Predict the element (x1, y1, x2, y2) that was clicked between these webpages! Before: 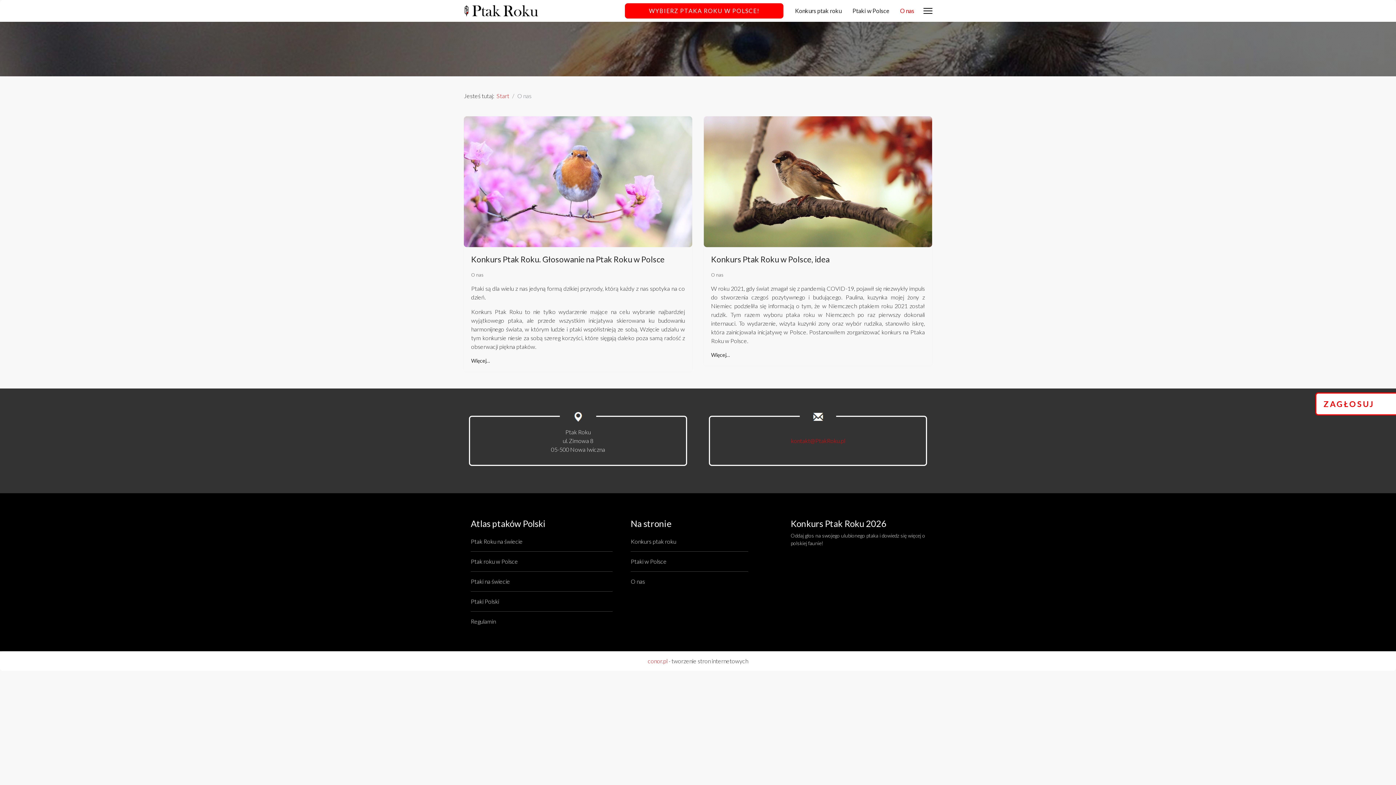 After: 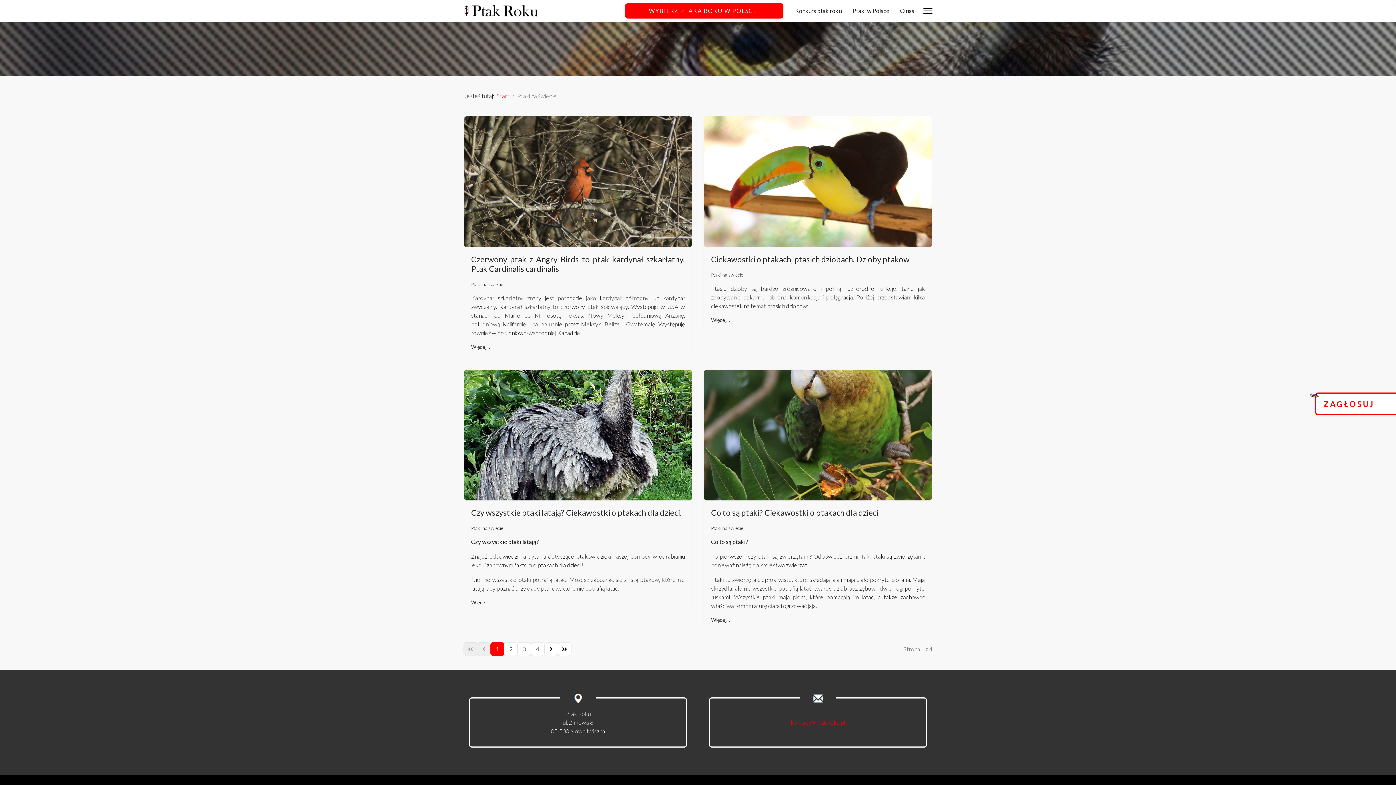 Action: label: Ptaki na świecie bbox: (470, 572, 612, 592)